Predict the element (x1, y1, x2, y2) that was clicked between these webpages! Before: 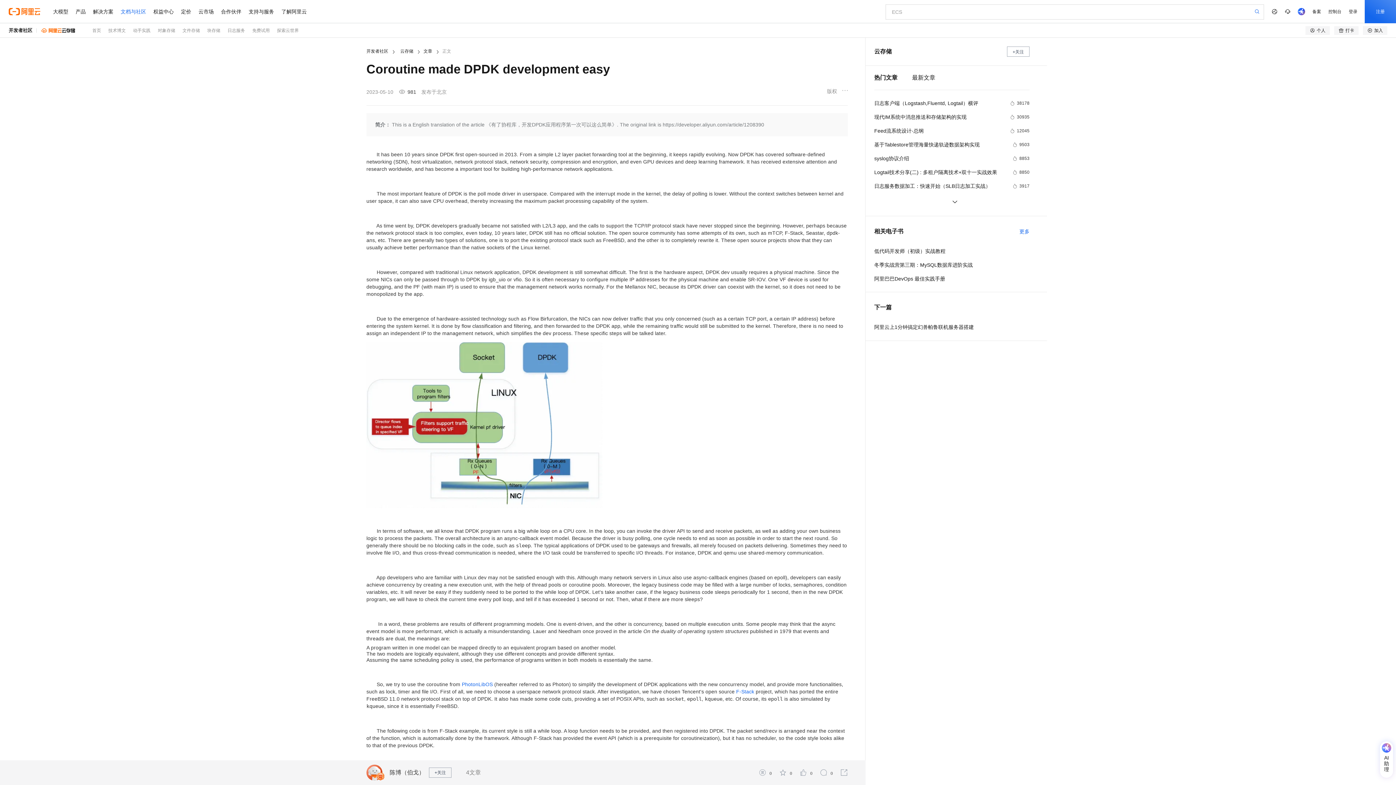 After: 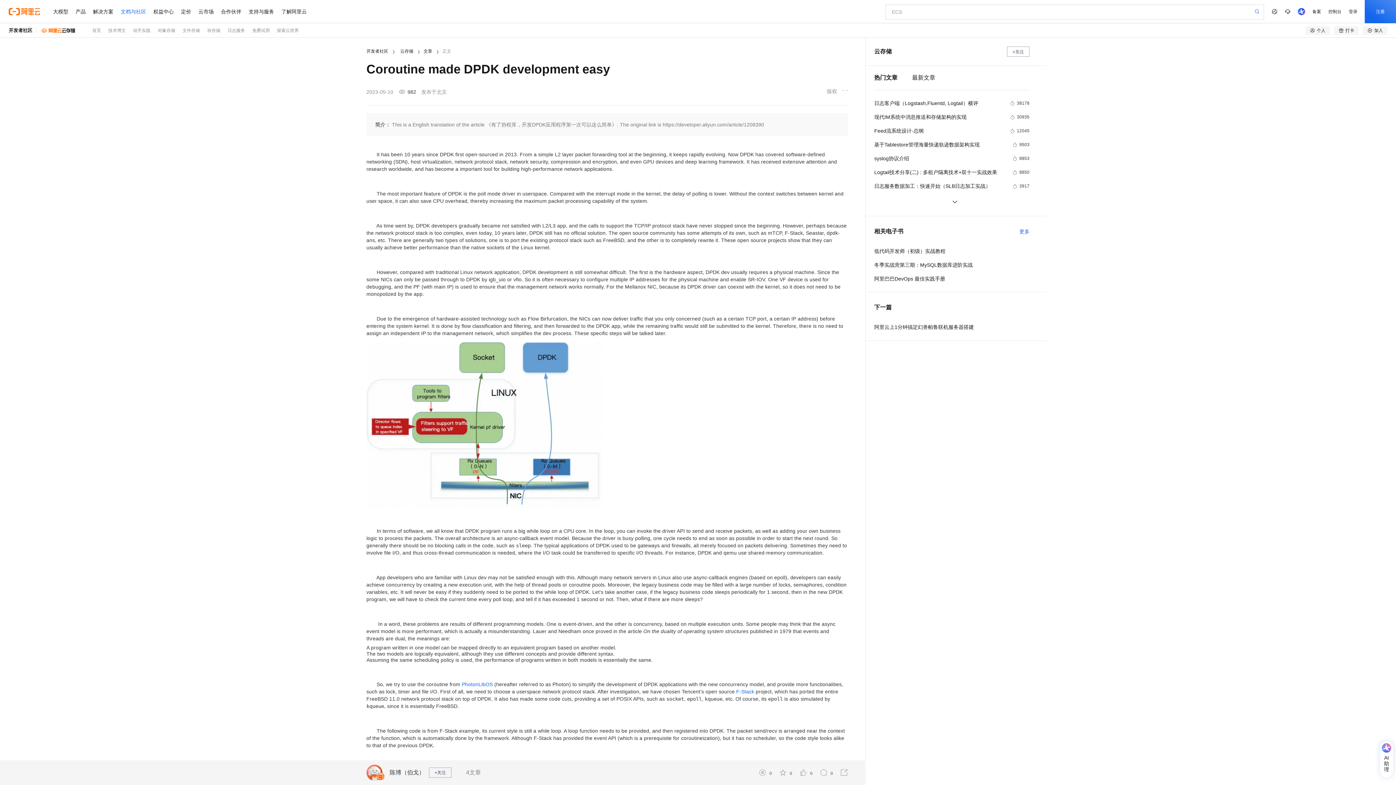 Action: bbox: (819, 769, 827, 777)